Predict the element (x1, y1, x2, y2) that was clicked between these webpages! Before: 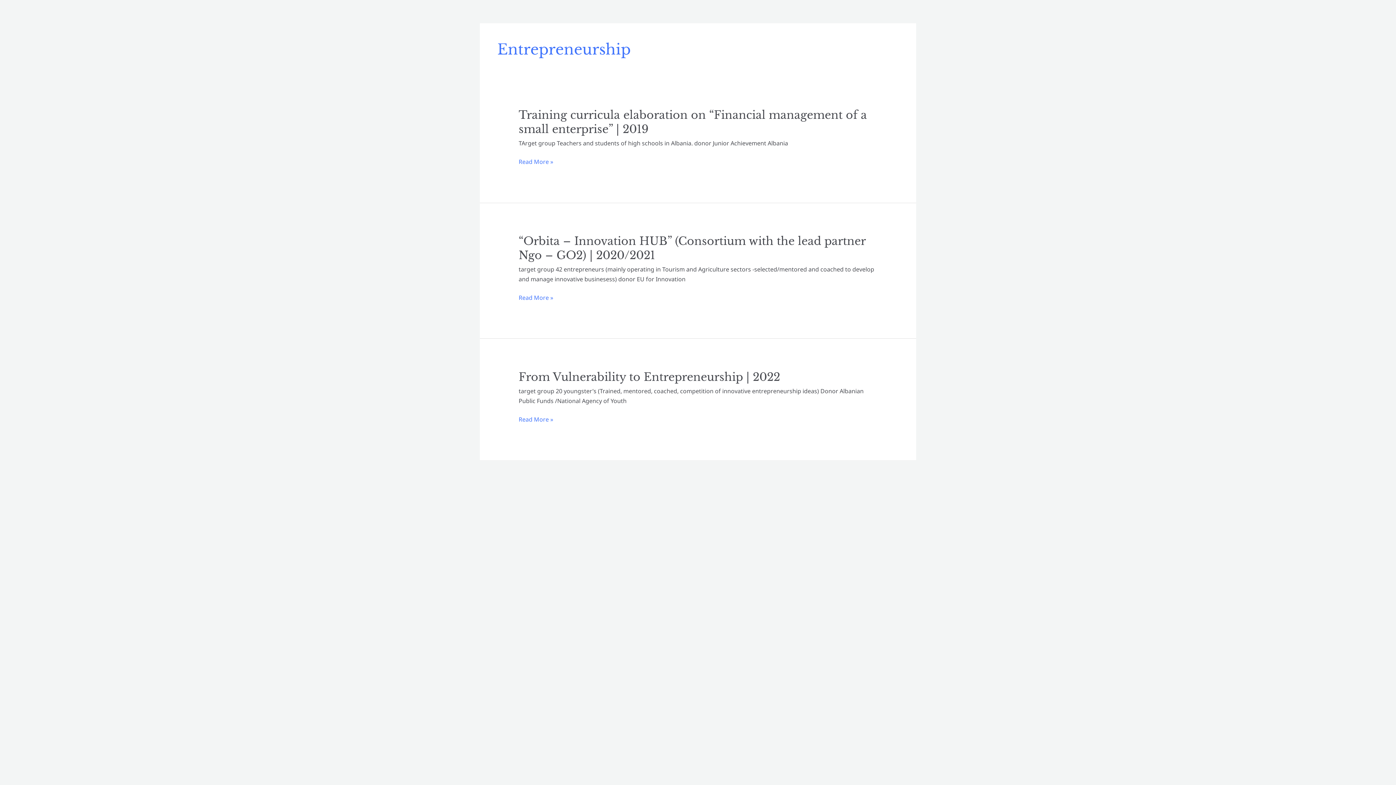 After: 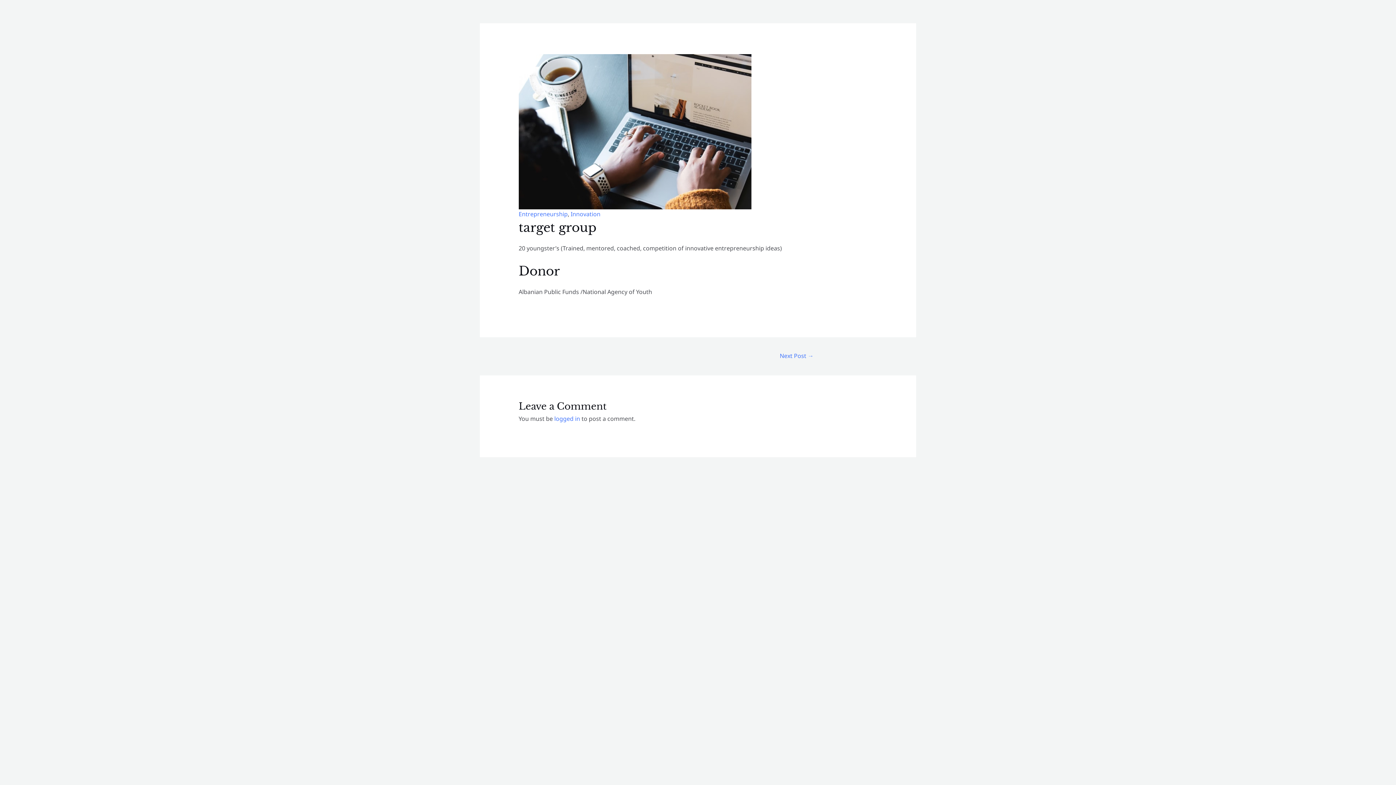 Action: label: From Vulnerability to Entrepreneurship | 2022 bbox: (518, 370, 780, 383)